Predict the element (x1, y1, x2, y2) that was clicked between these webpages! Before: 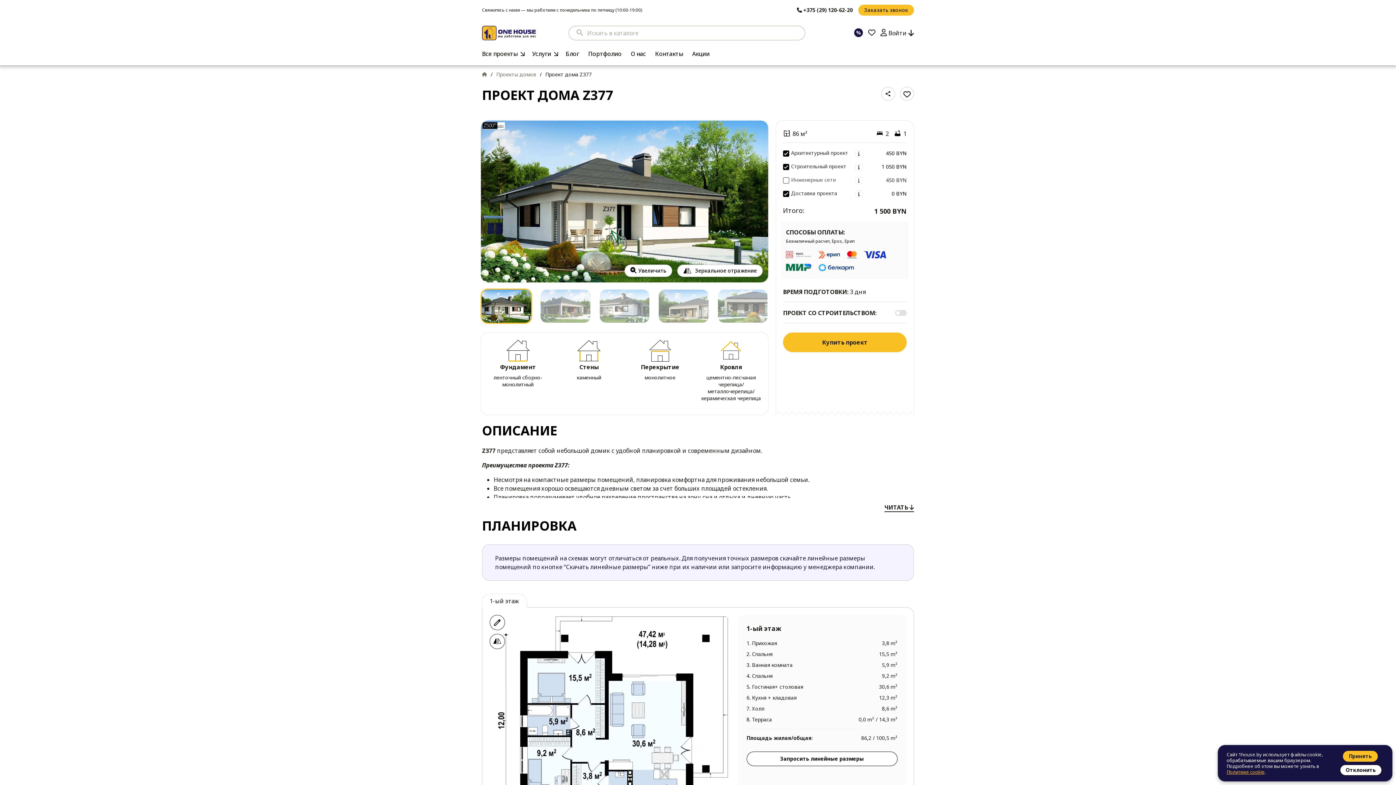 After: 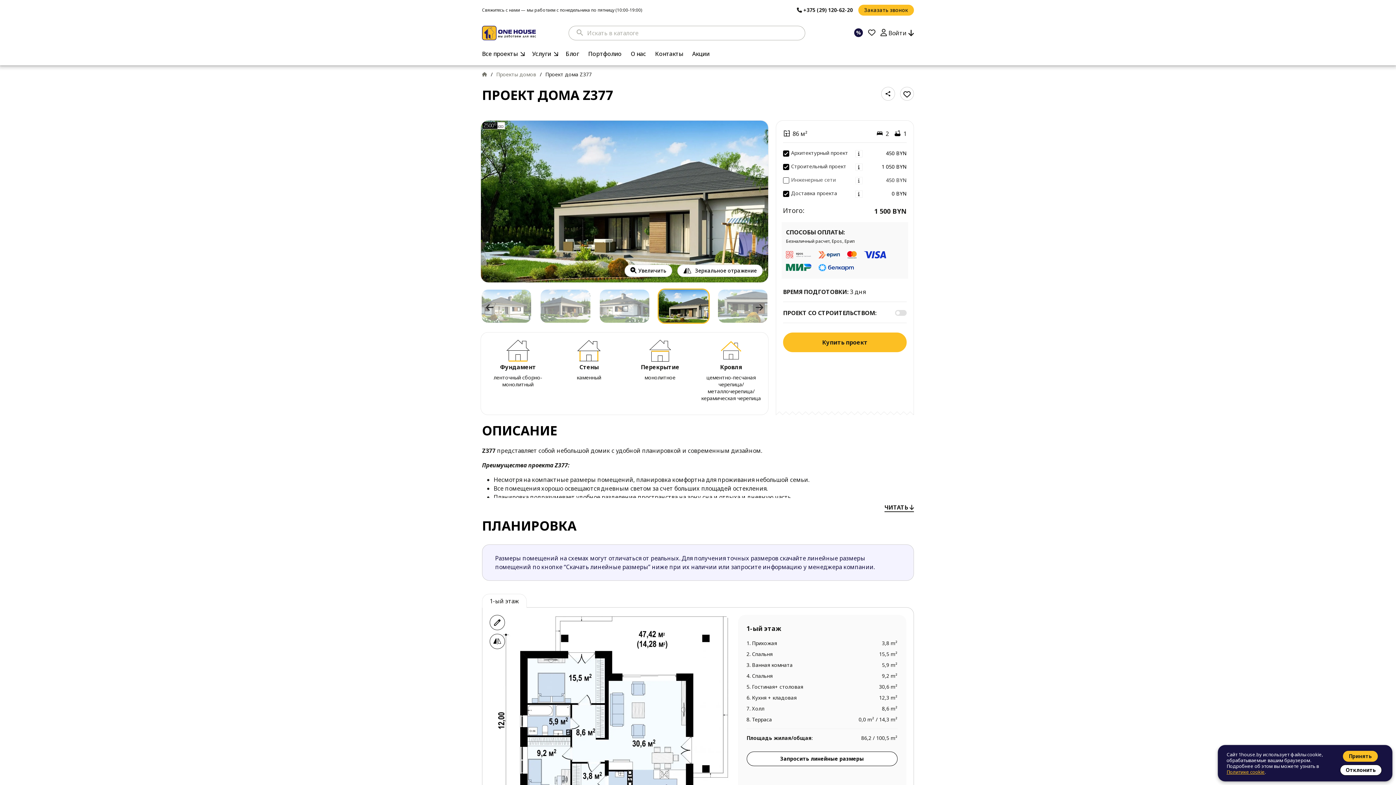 Action: bbox: (657, 288, 709, 323)